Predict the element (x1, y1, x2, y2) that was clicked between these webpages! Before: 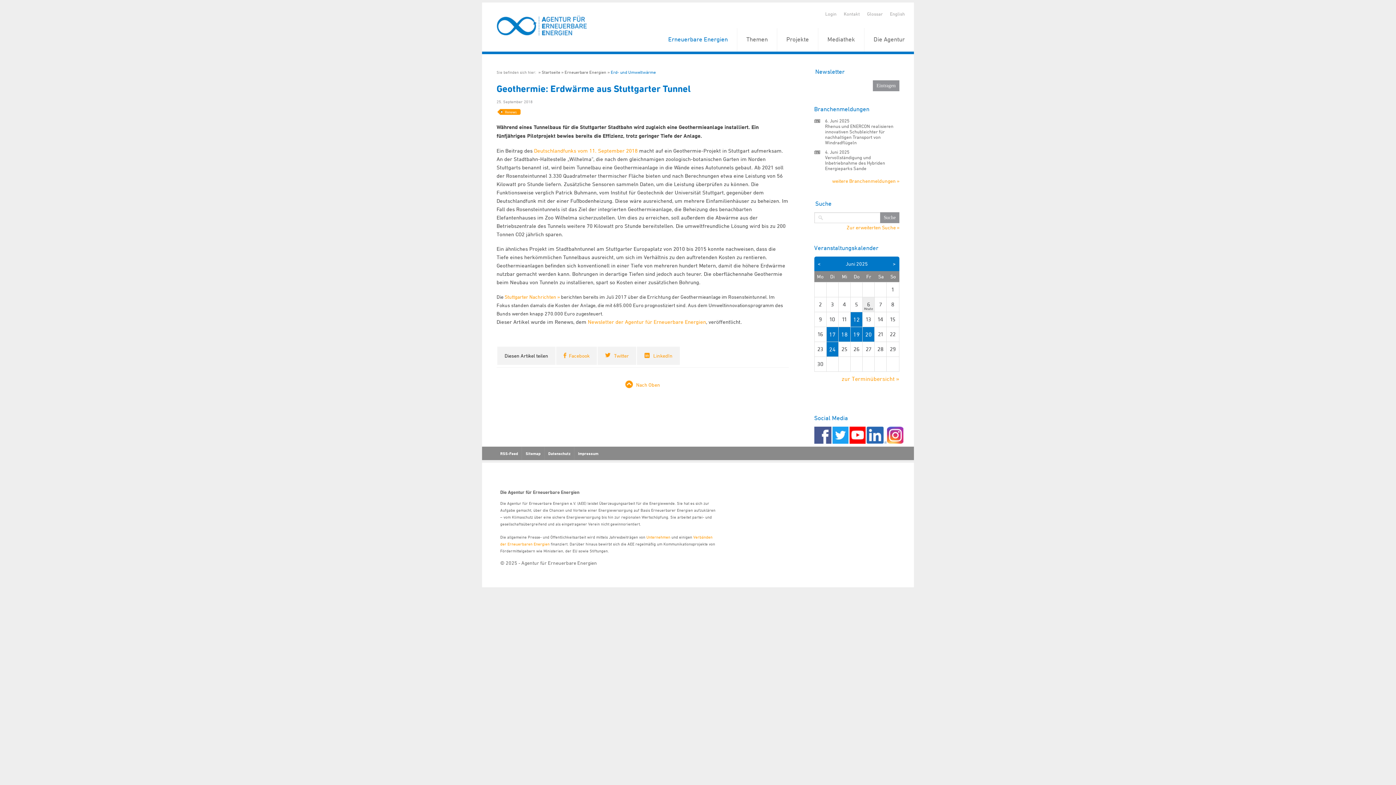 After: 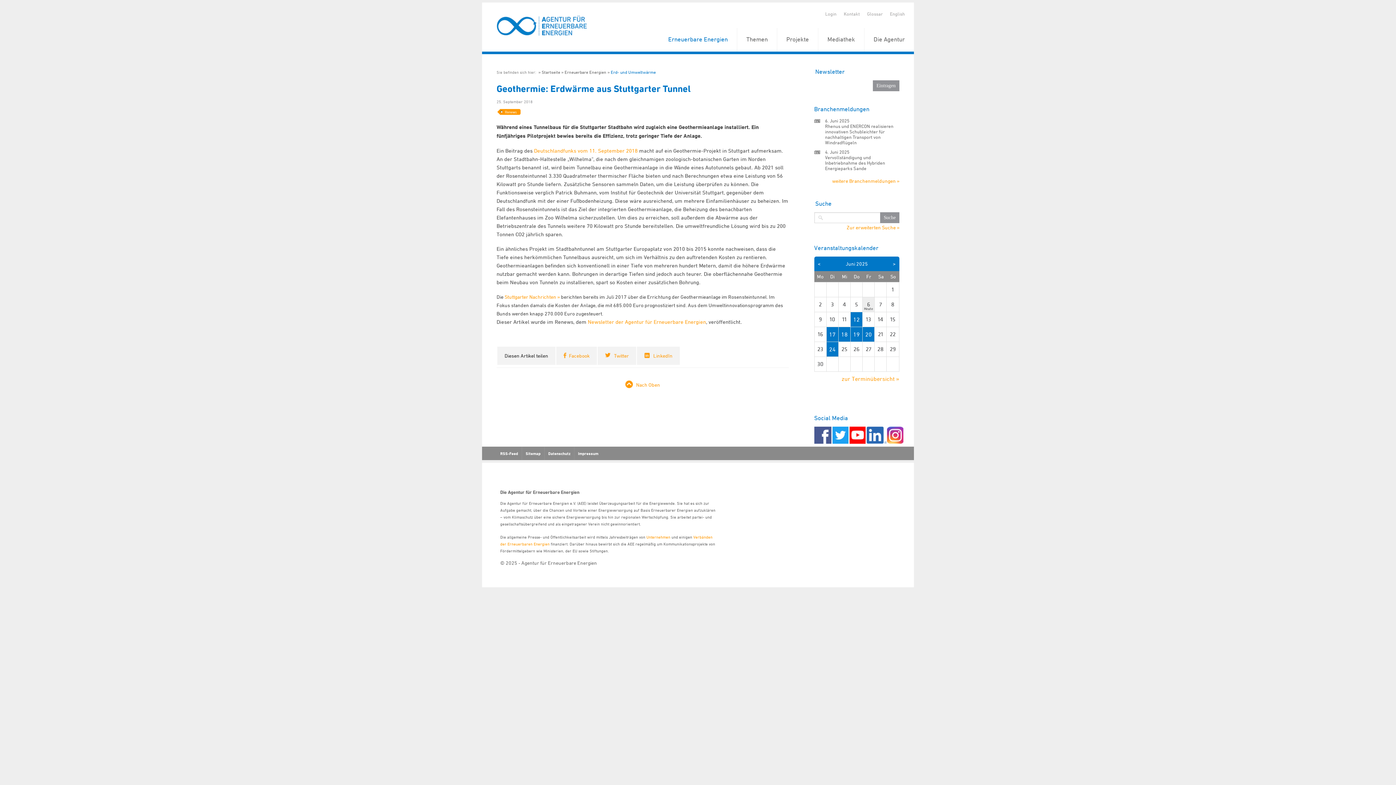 Action: bbox: (563, 352, 589, 358) label: Facebook